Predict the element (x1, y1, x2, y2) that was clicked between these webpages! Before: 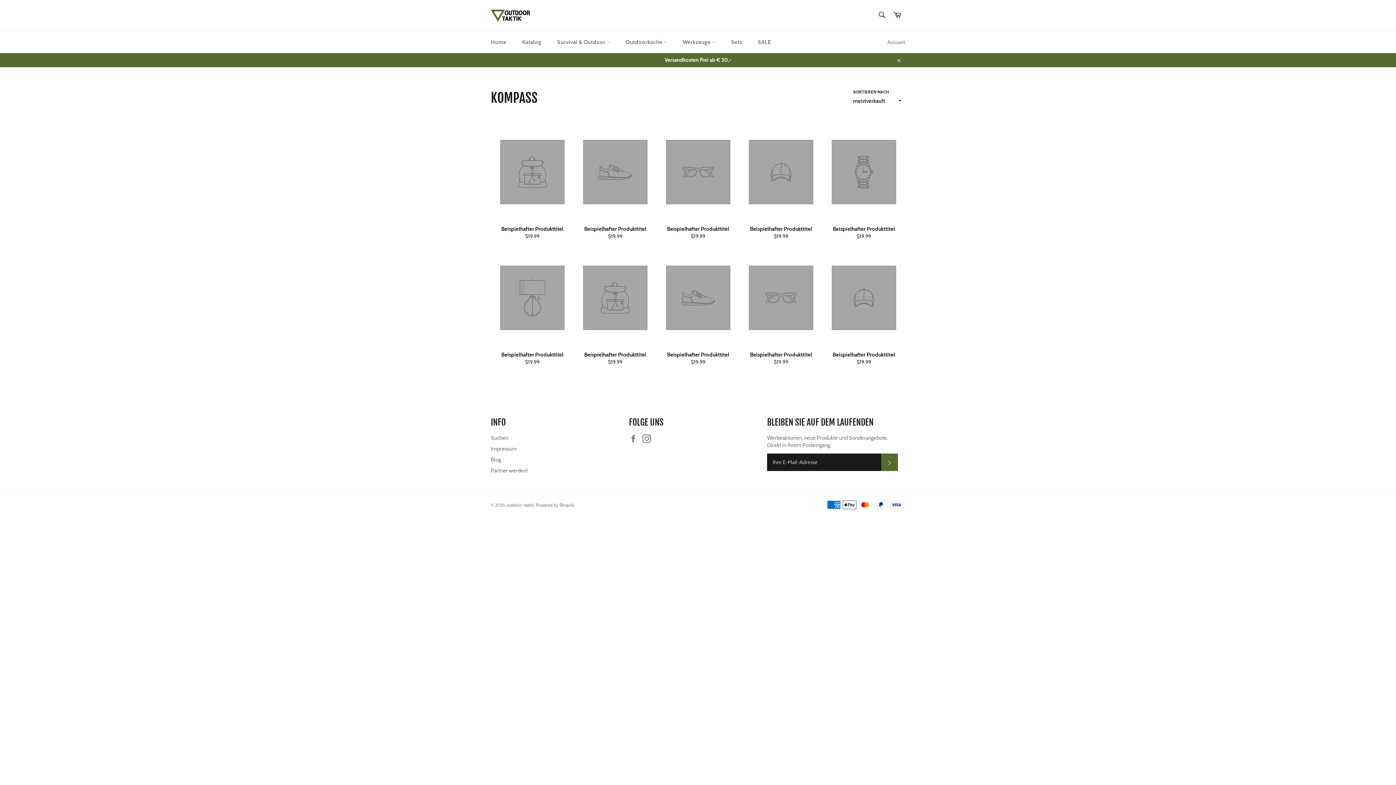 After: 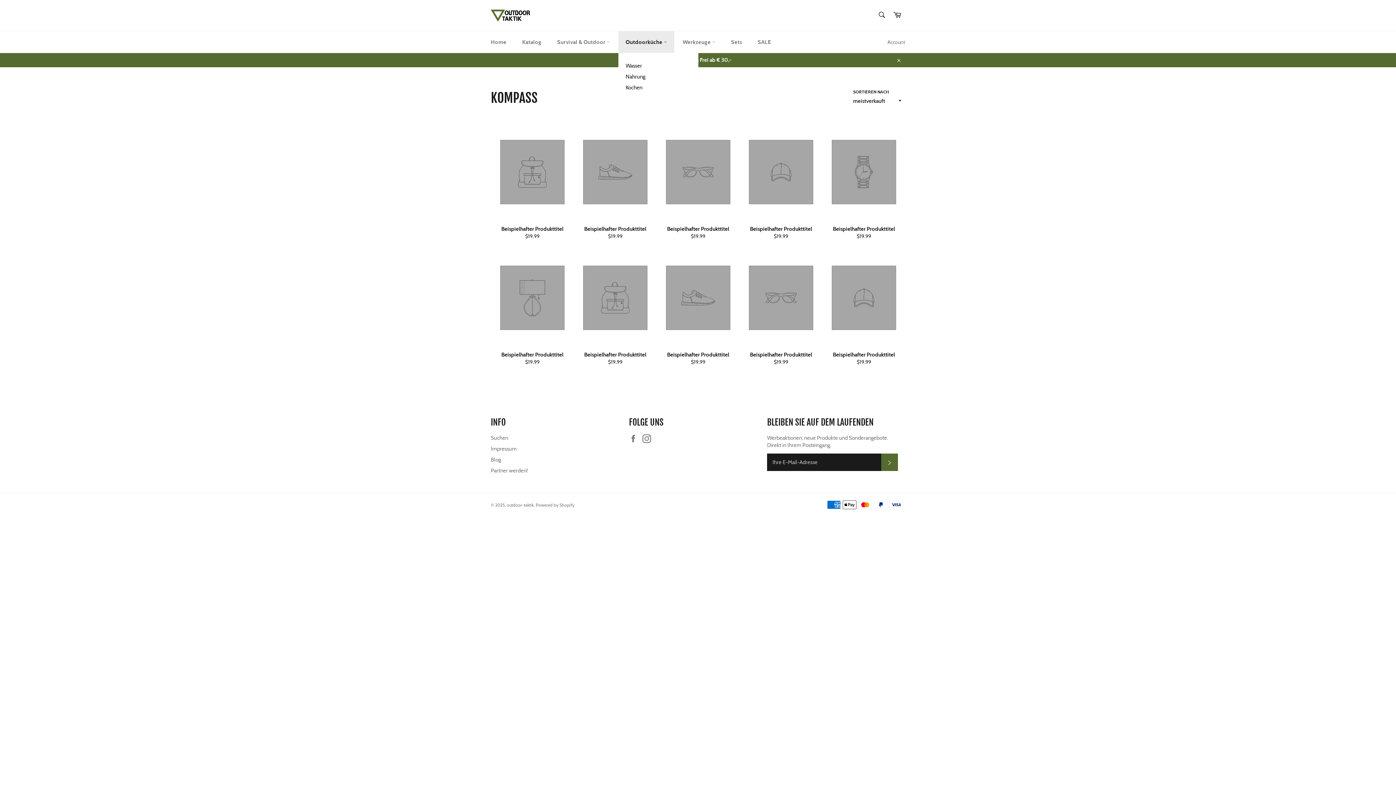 Action: bbox: (618, 31, 674, 53) label: Outdoorküche 